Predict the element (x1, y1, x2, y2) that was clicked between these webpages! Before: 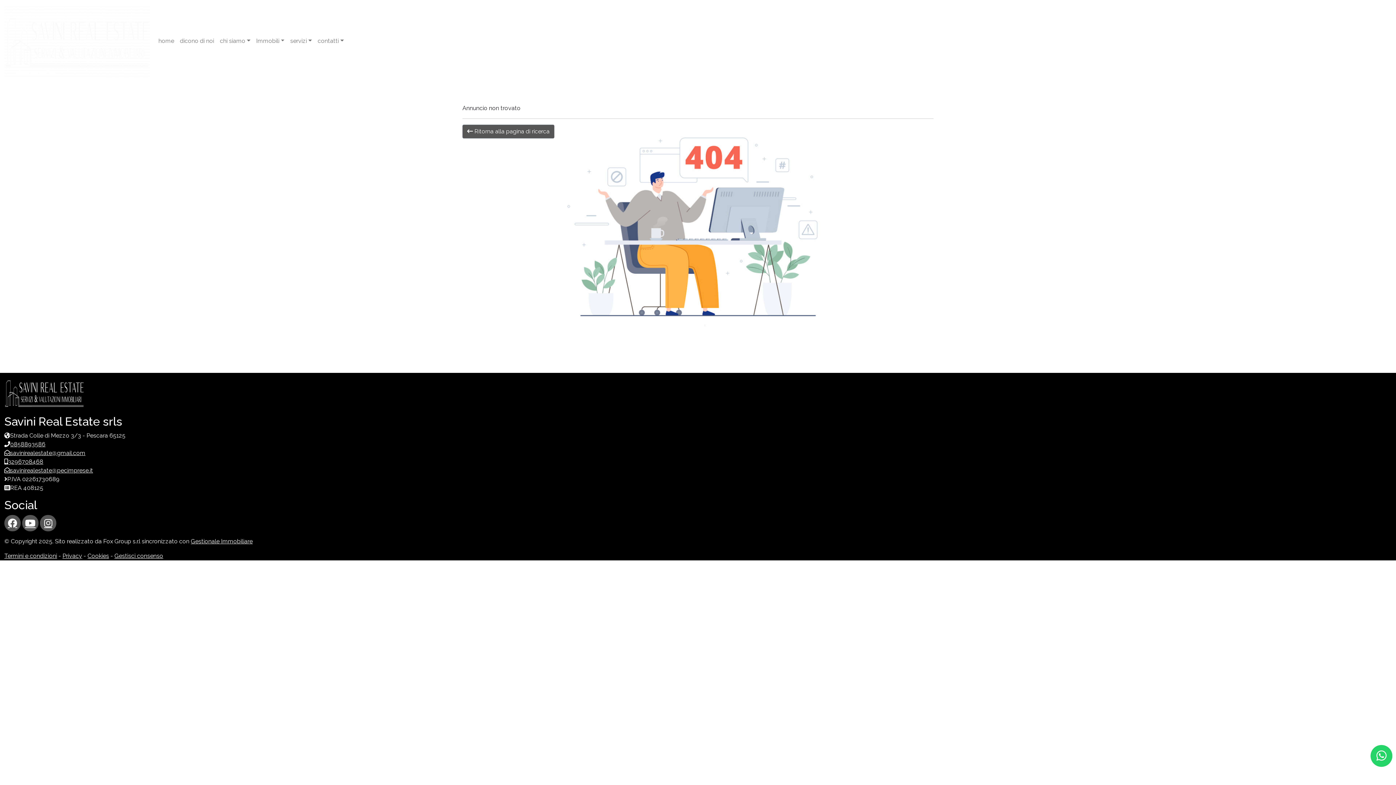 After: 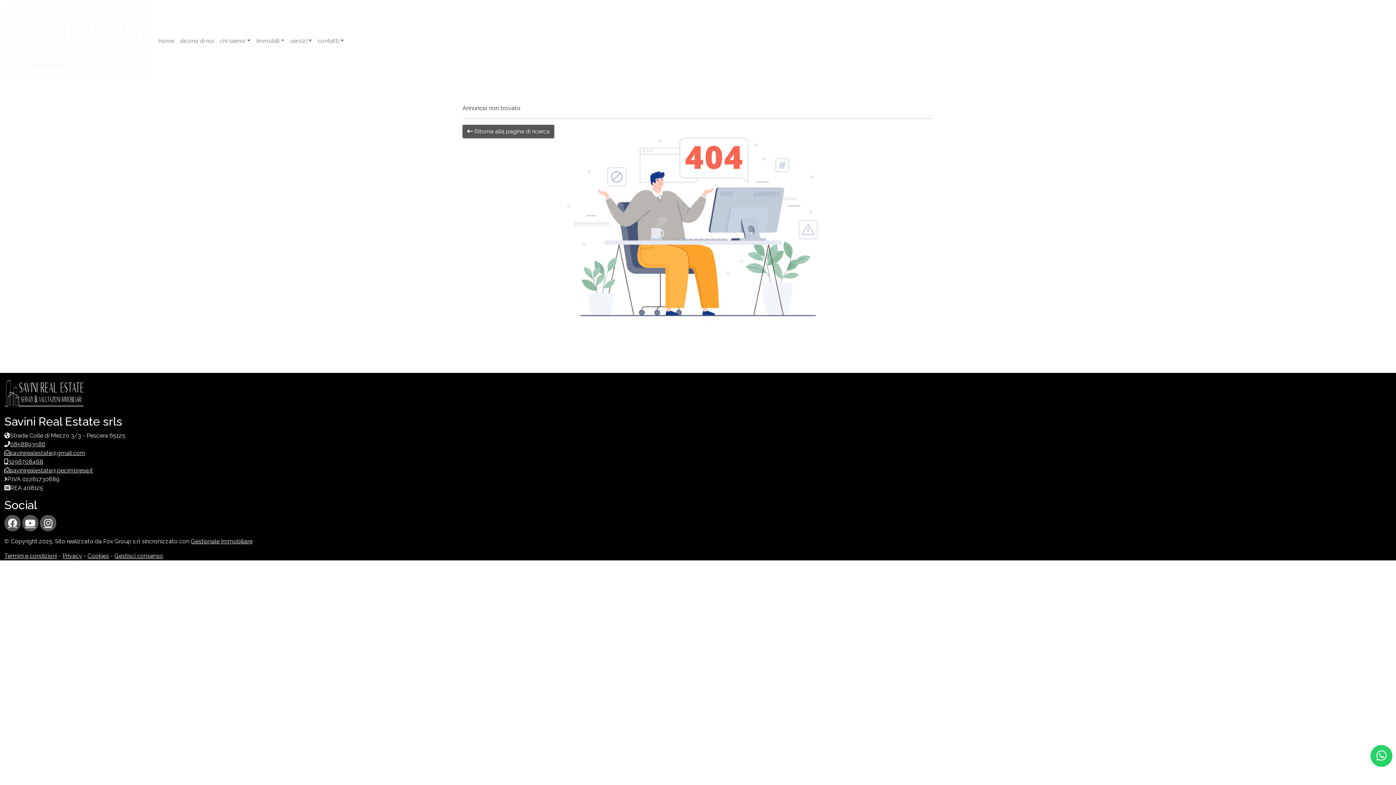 Action: label: 0858893586 bbox: (10, 441, 45, 448)